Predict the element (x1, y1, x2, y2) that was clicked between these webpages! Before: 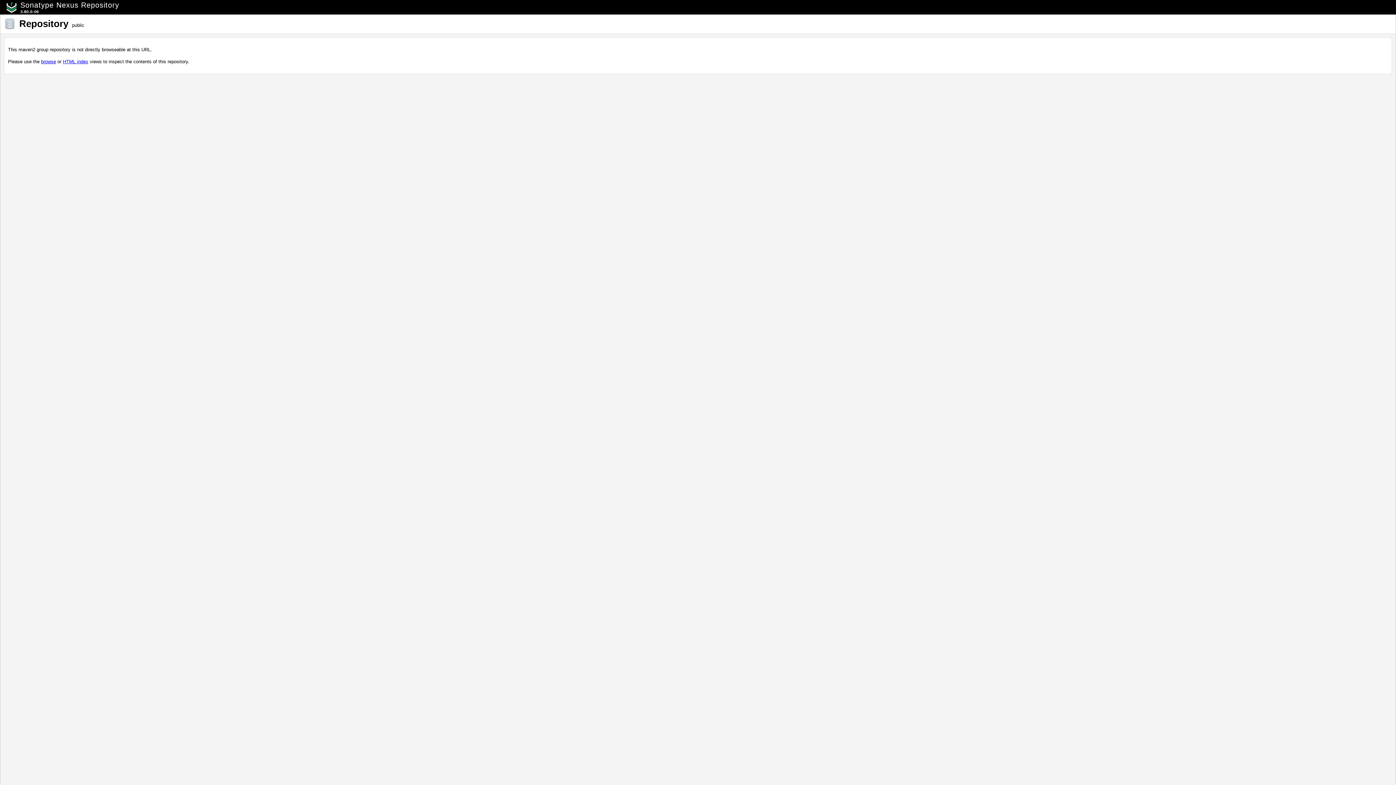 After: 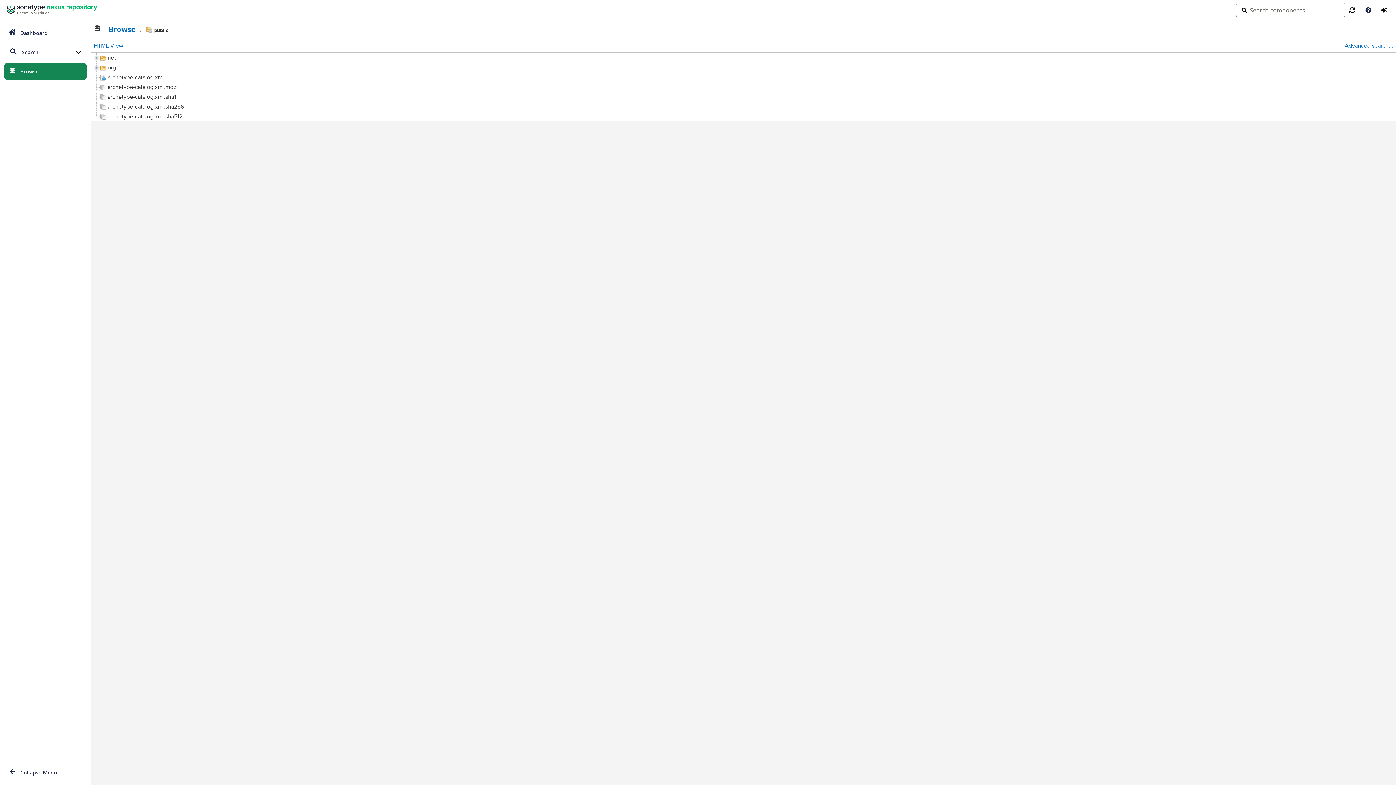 Action: bbox: (41, 58, 56, 64) label: browse